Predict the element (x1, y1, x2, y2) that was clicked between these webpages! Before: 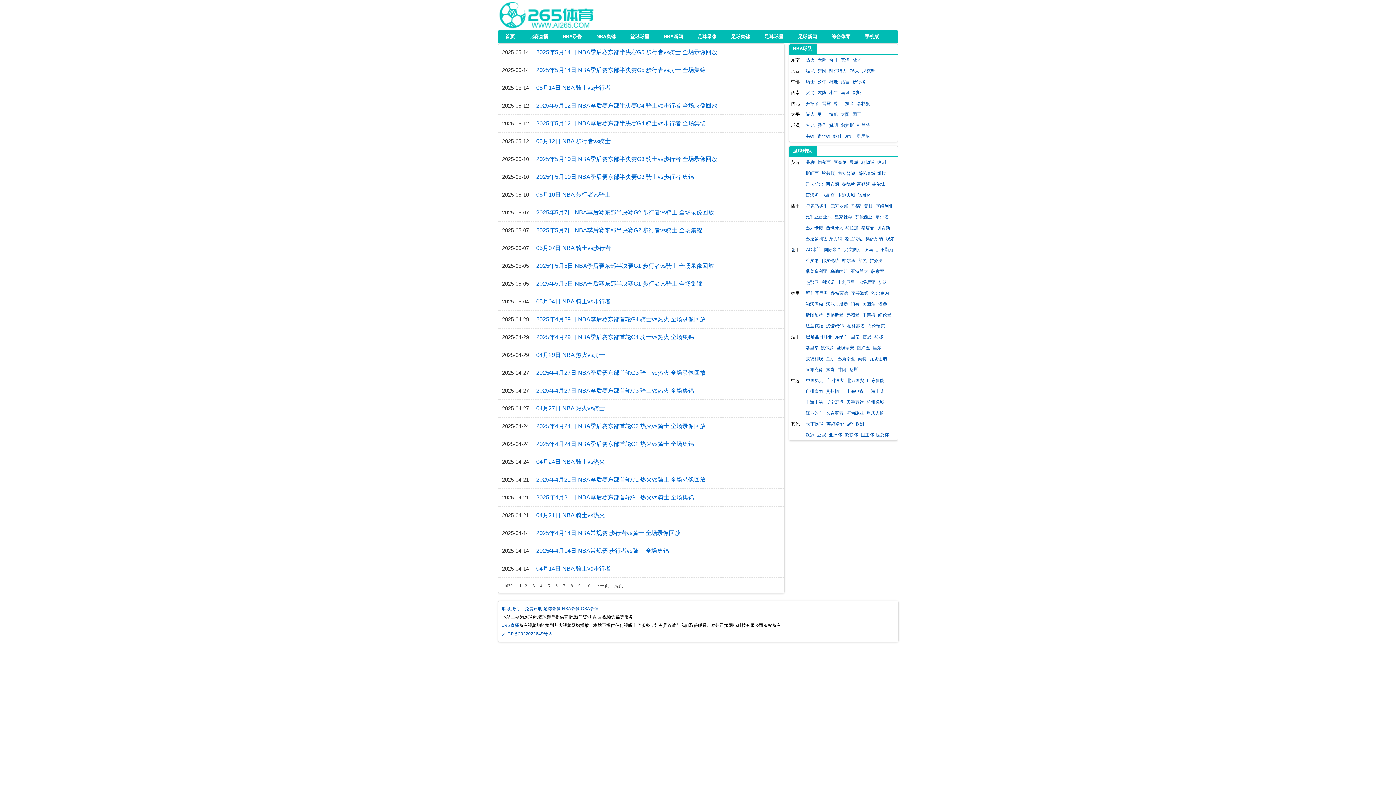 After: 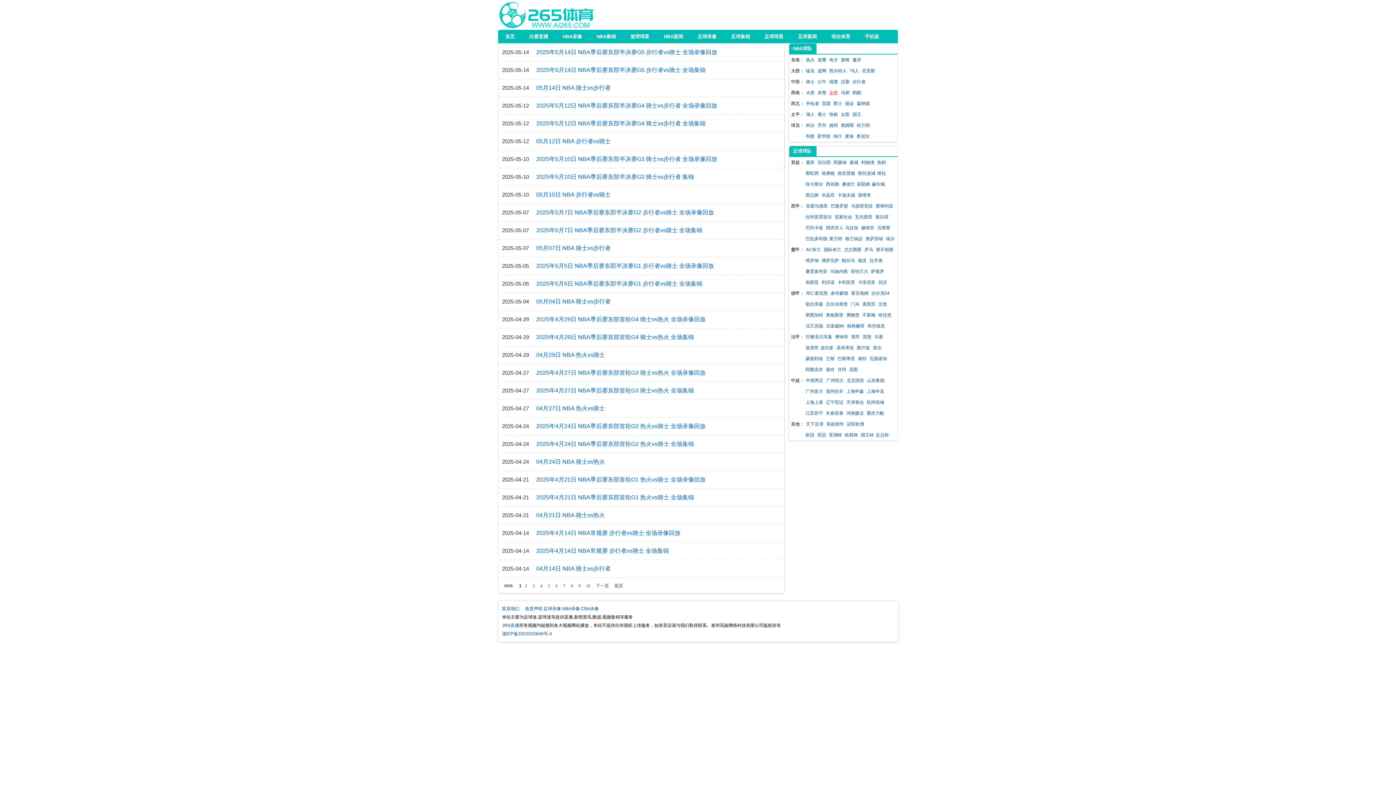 Action: bbox: (829, 90, 838, 95) label: 小牛